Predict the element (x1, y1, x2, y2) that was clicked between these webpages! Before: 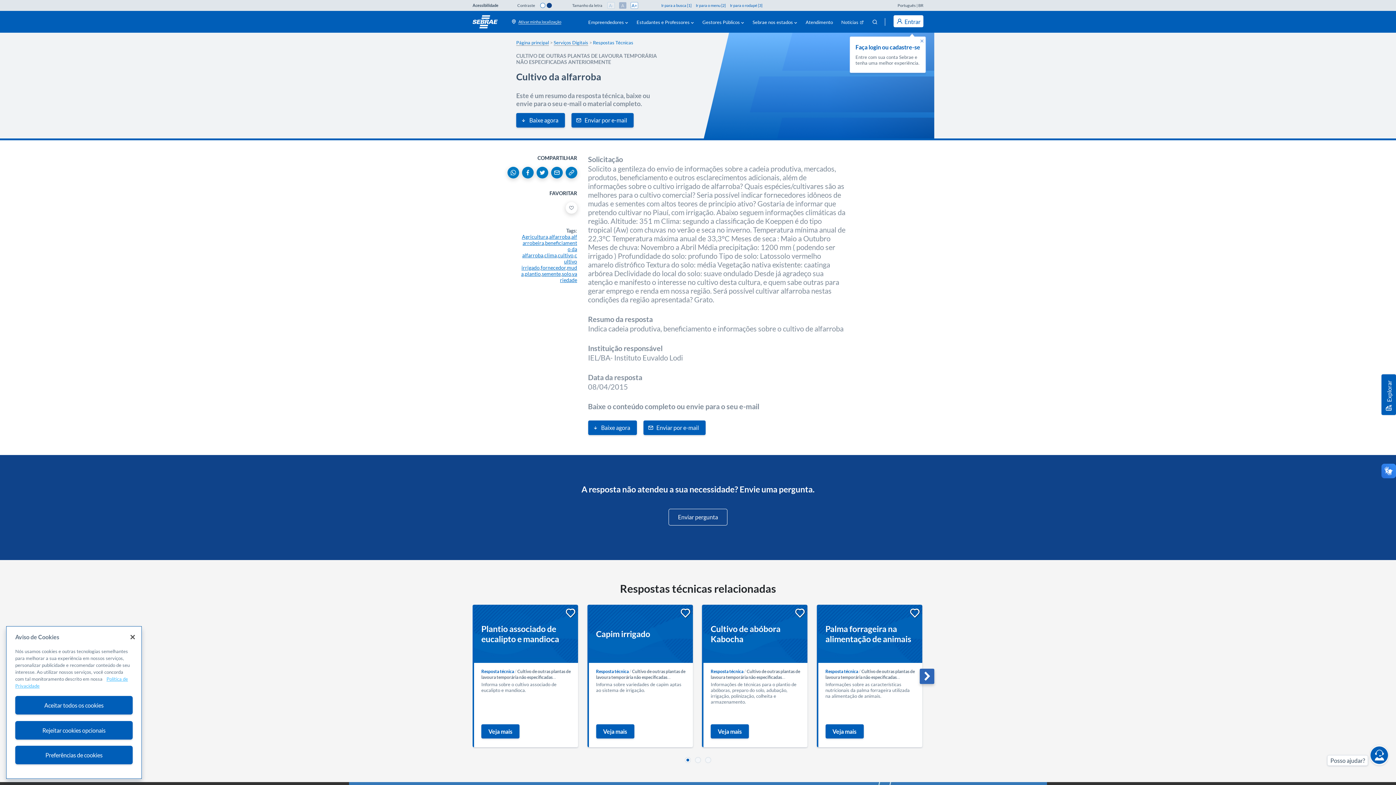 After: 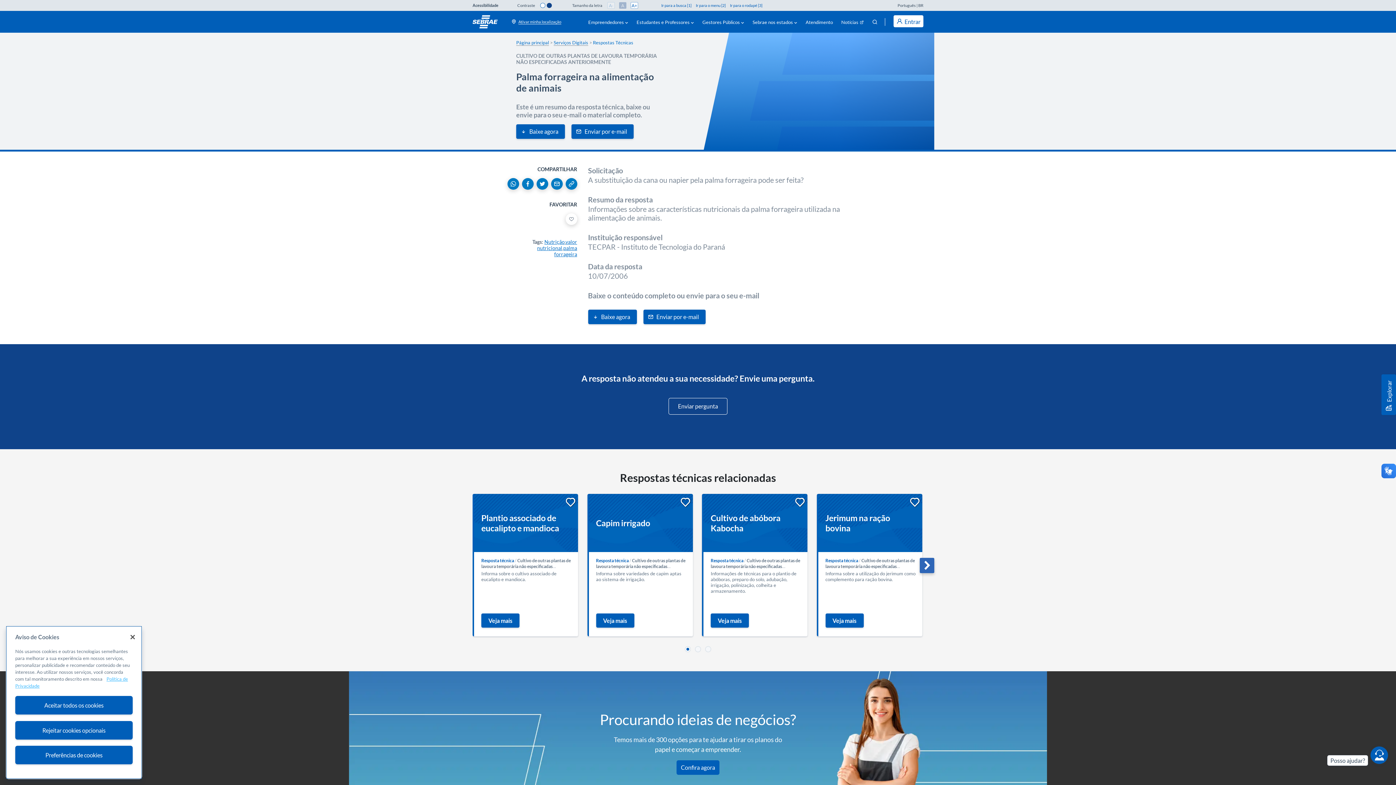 Action: bbox: (825, 624, 911, 644) label: Palma forrageira na alimentação de animais